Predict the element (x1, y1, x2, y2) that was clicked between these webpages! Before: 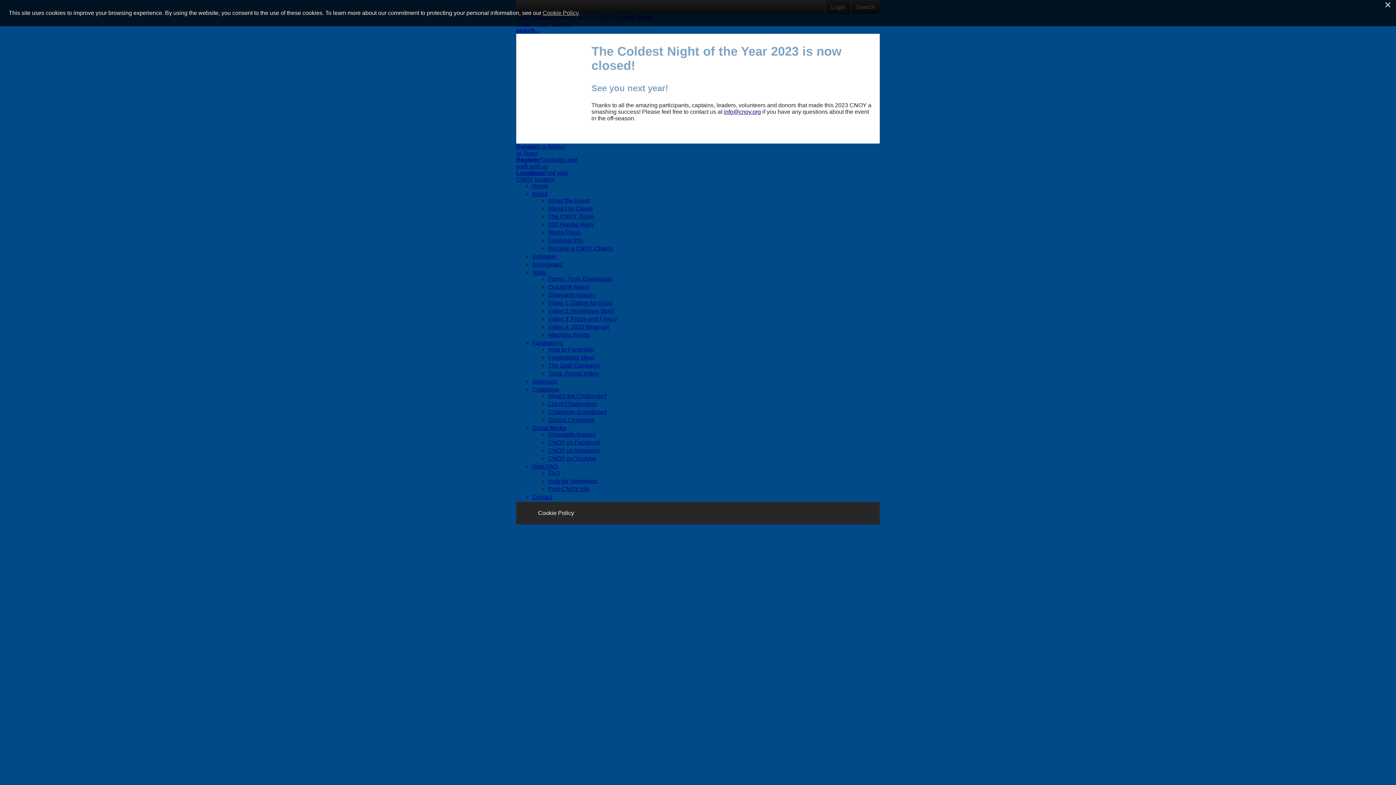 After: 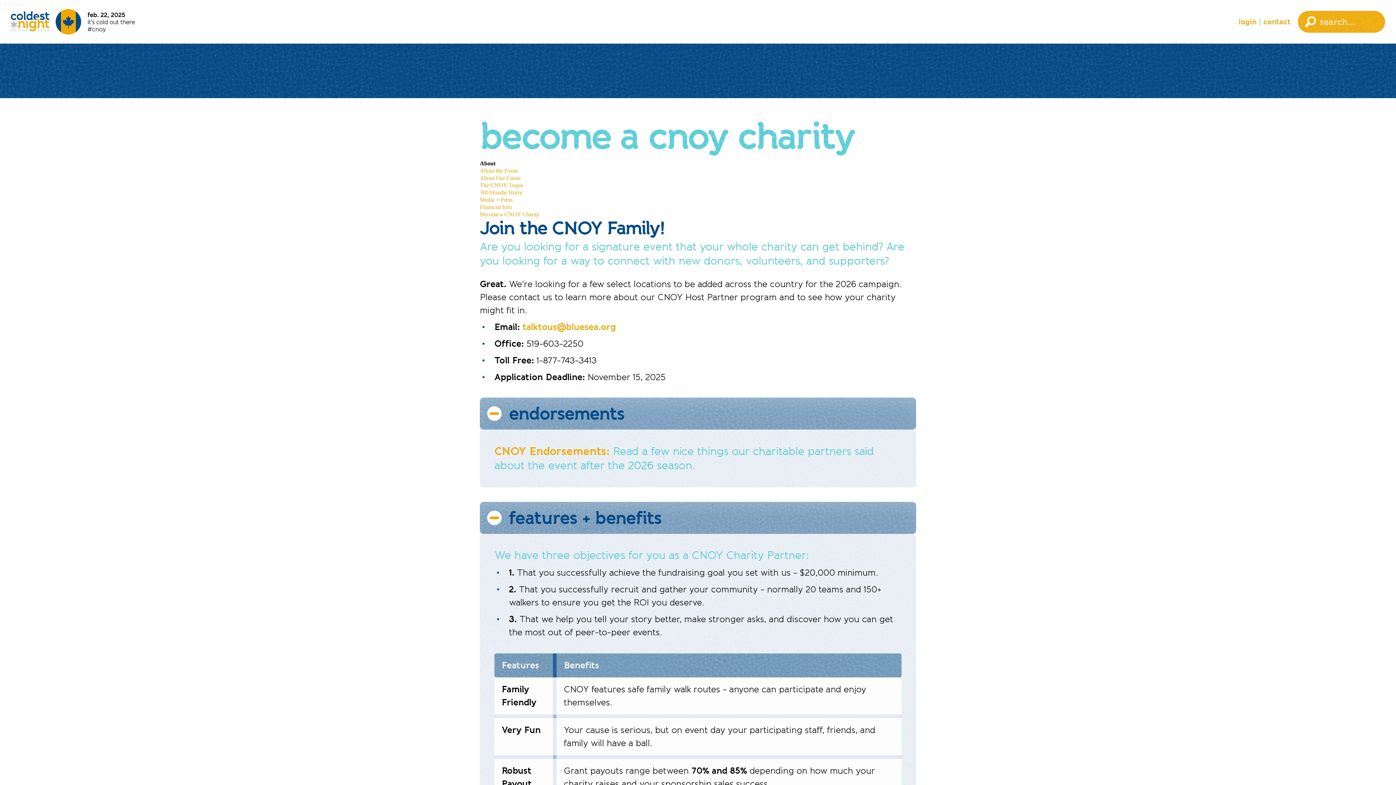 Action: bbox: (548, 245, 613, 251) label: Become a CNOY Charity